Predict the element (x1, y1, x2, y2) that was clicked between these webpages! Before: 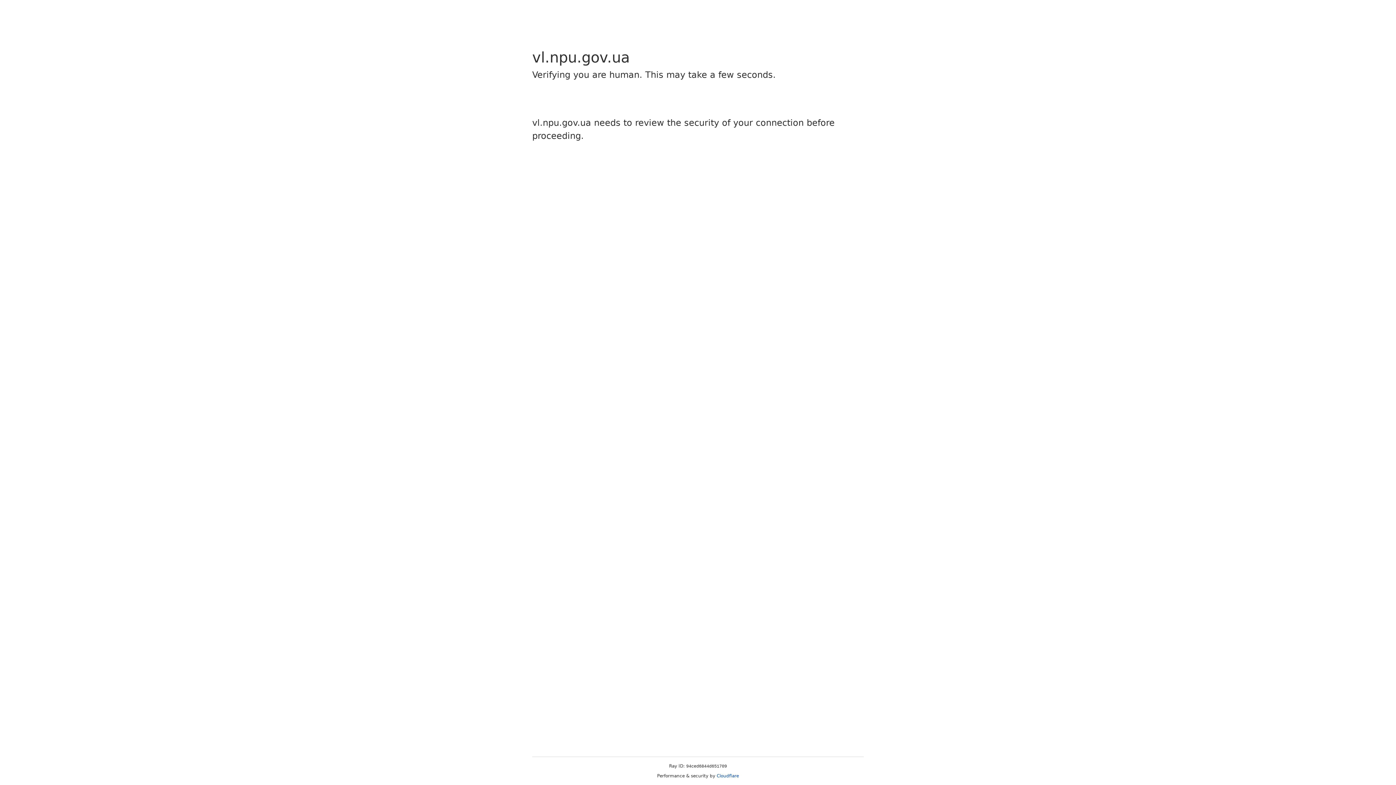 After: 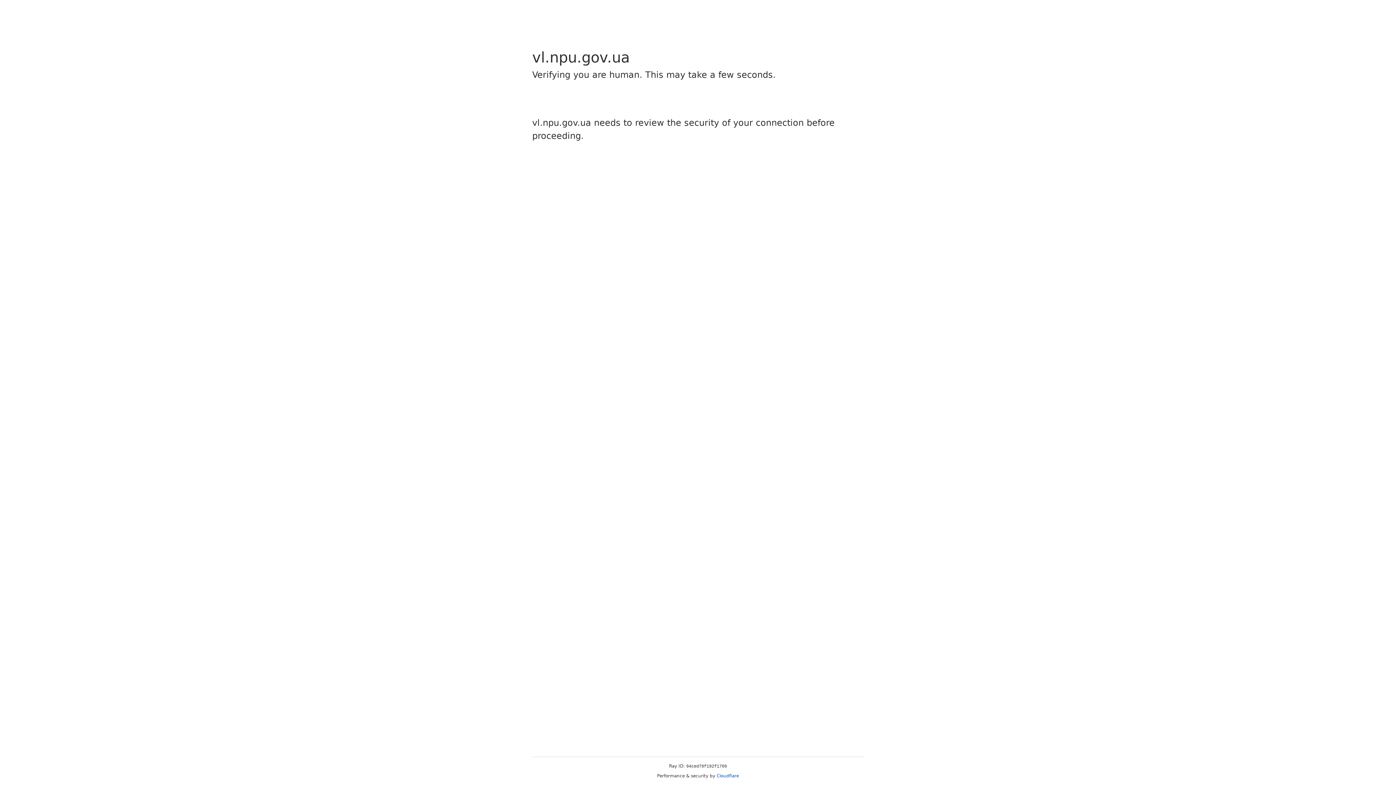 Action: bbox: (716, 773, 739, 778) label: Cloudflare